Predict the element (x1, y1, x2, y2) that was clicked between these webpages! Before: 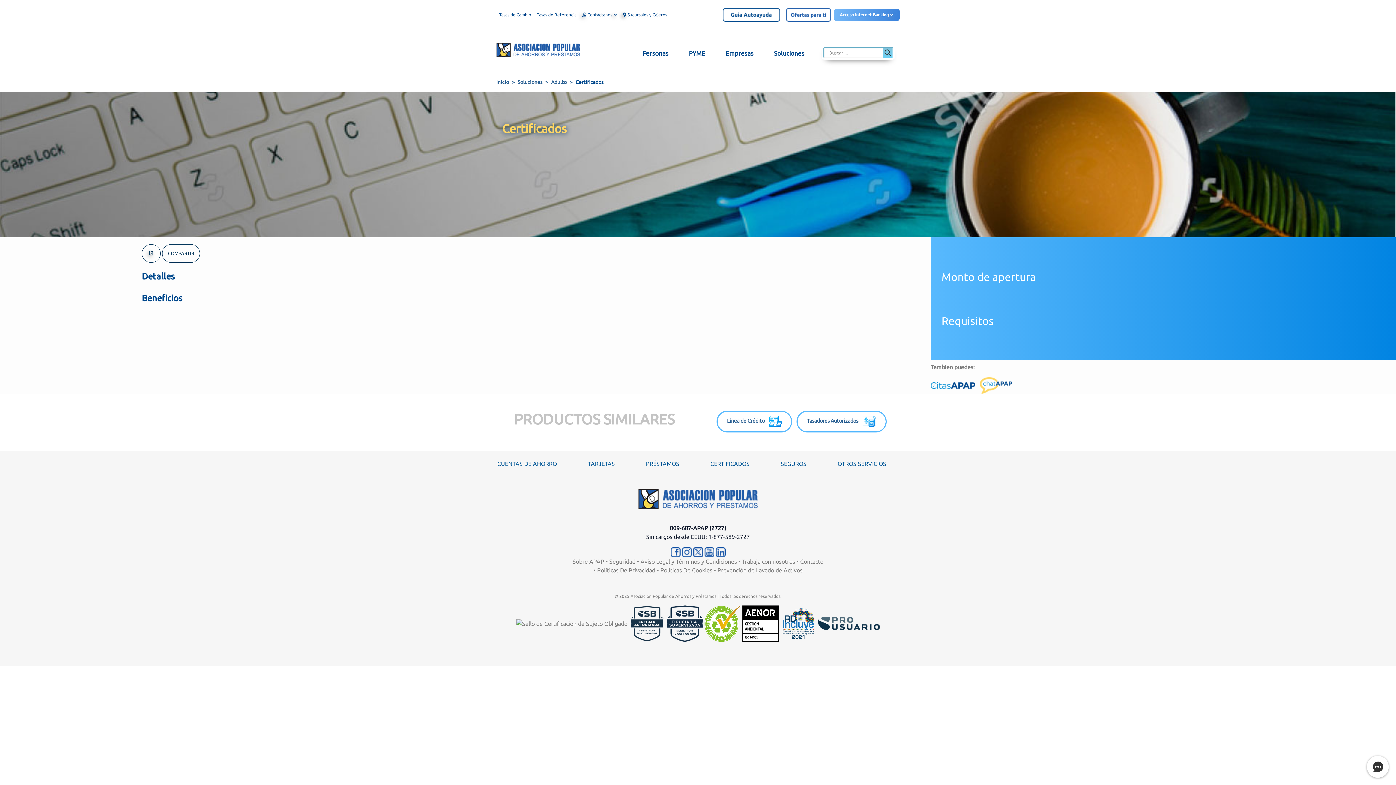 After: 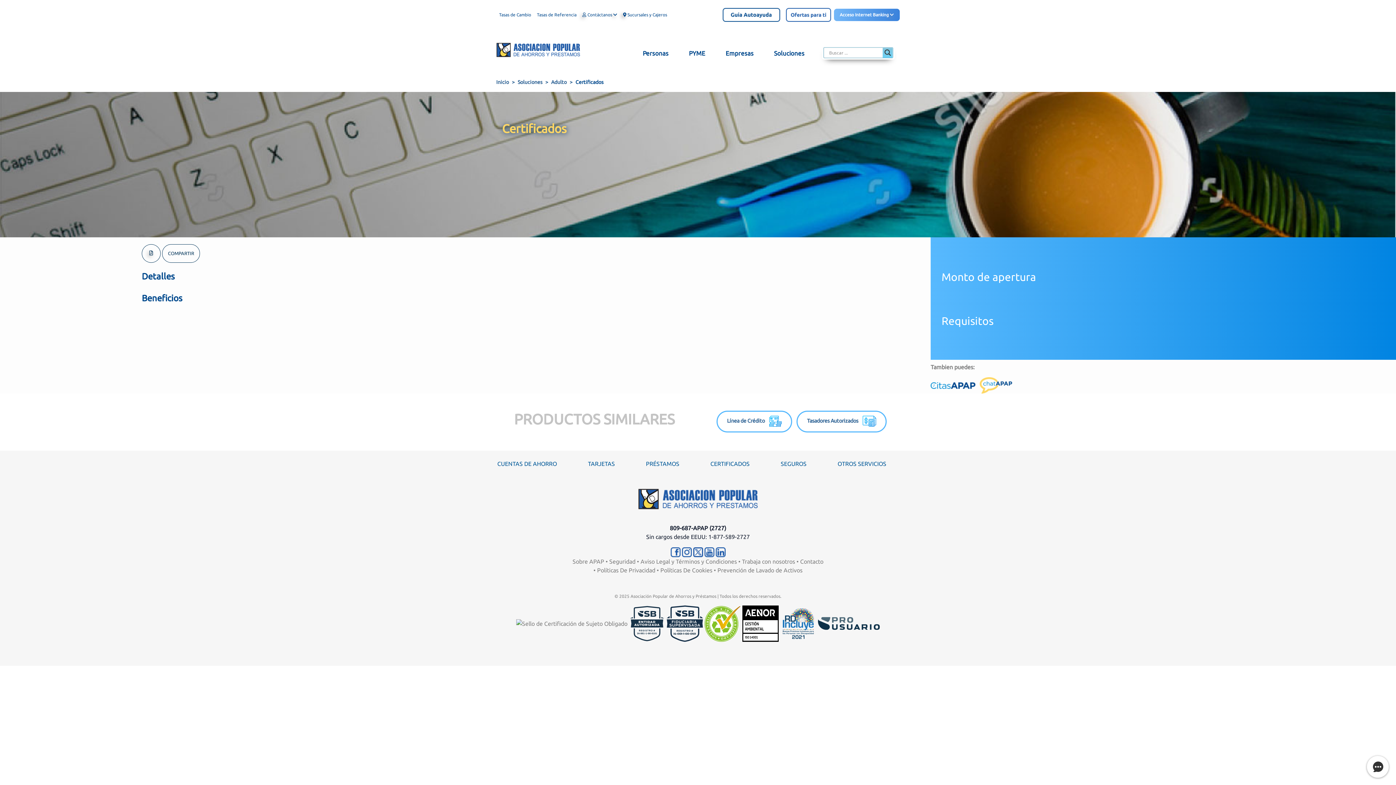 Action: bbox: (704, 548, 714, 555)